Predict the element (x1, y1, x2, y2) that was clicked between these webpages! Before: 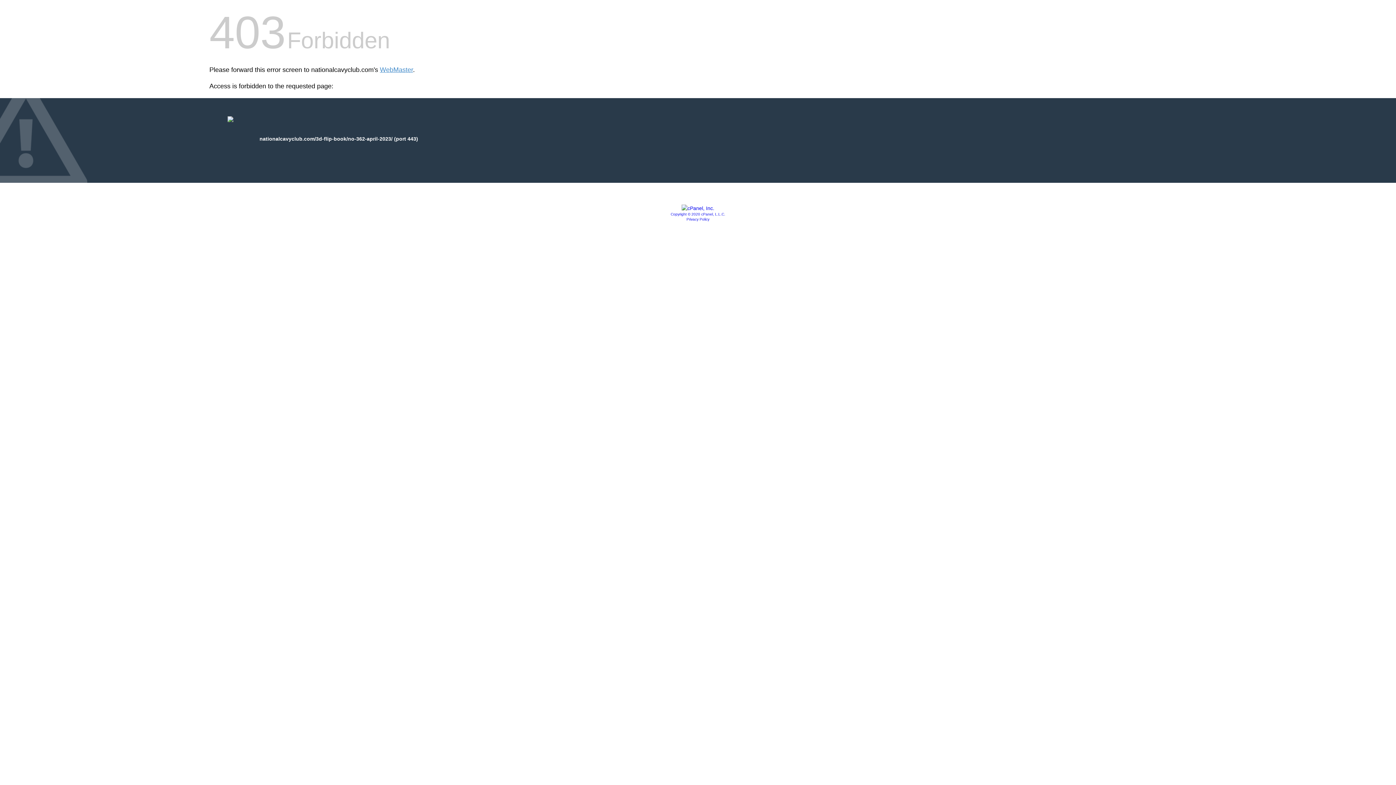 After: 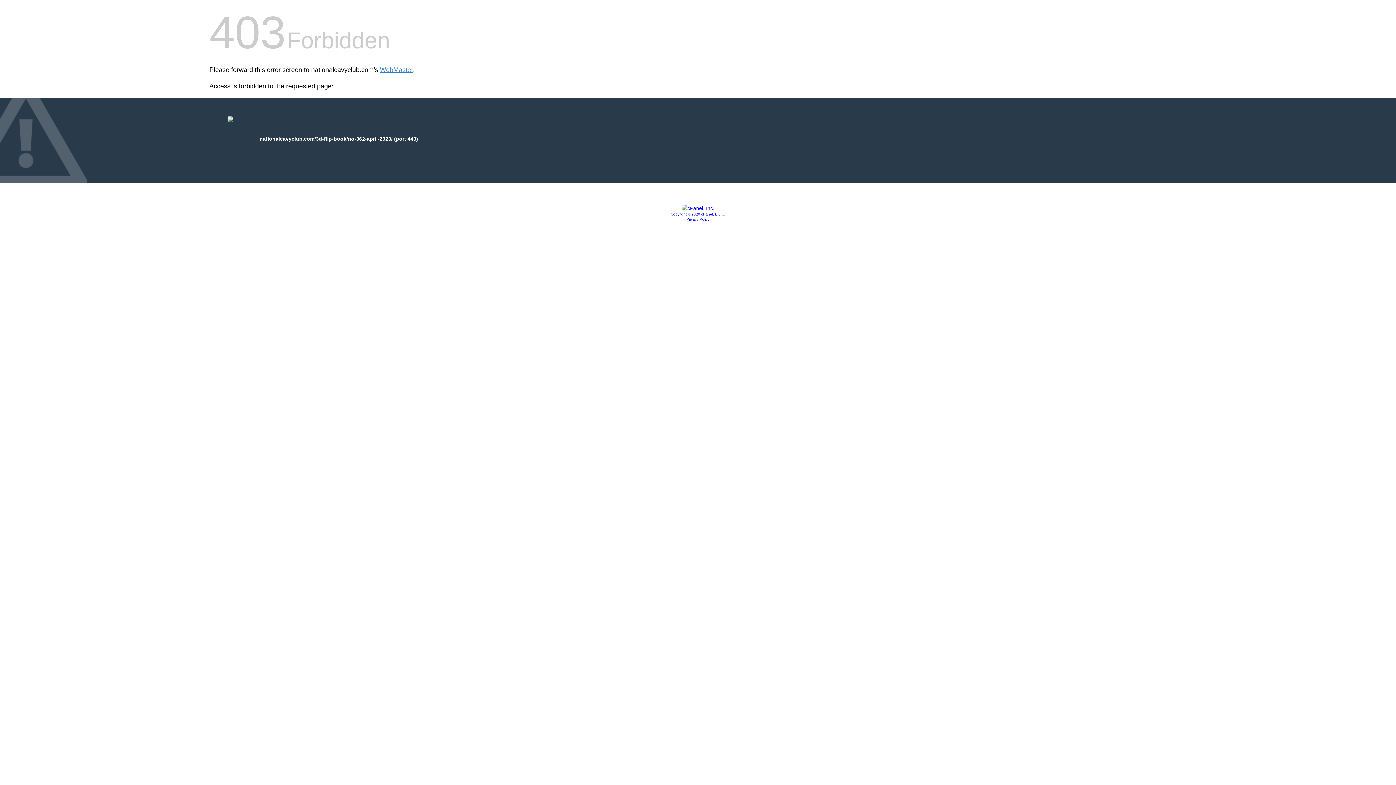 Action: label: Copyright © 2020 cPanel, L.L.C. bbox: (670, 212, 725, 216)